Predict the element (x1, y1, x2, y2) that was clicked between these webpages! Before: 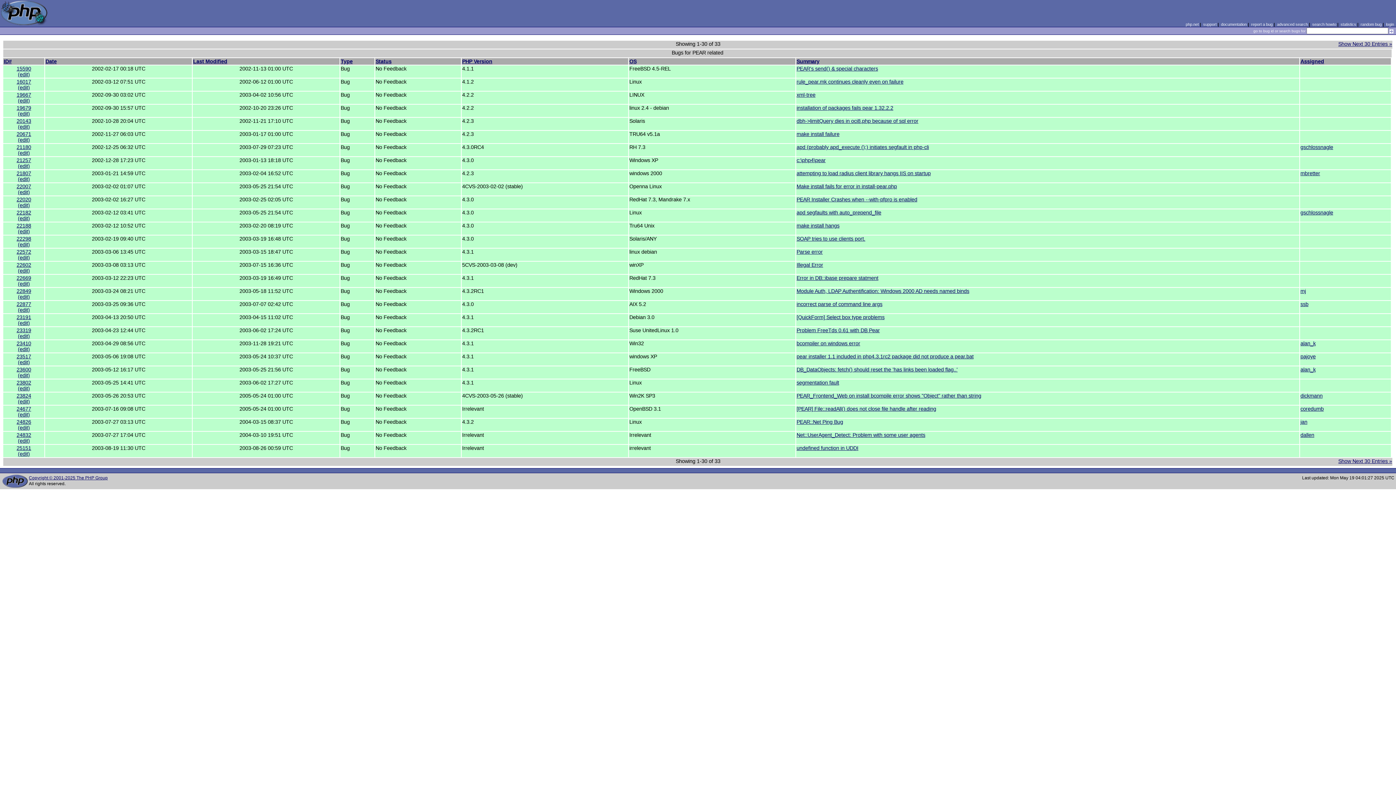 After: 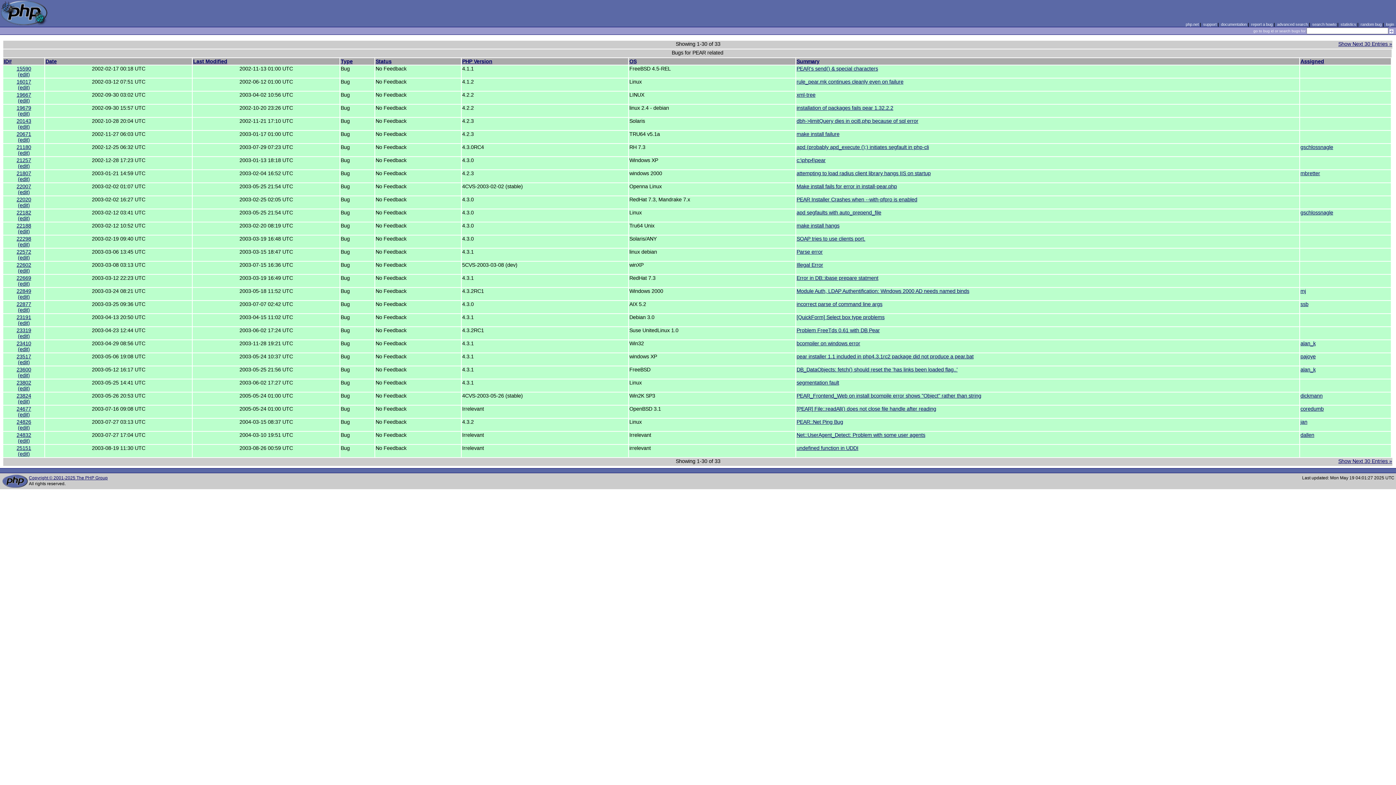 Action: label: Date bbox: (45, 58, 56, 64)